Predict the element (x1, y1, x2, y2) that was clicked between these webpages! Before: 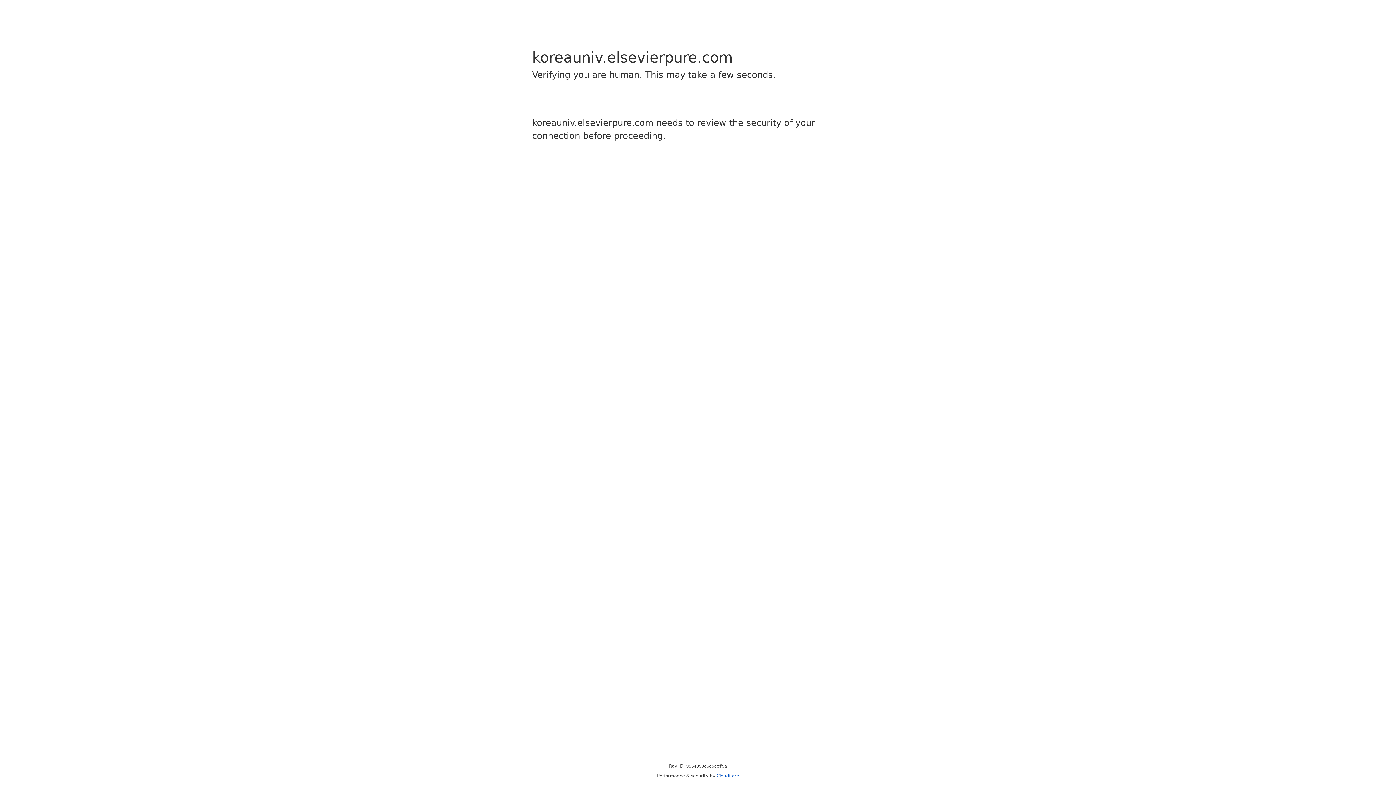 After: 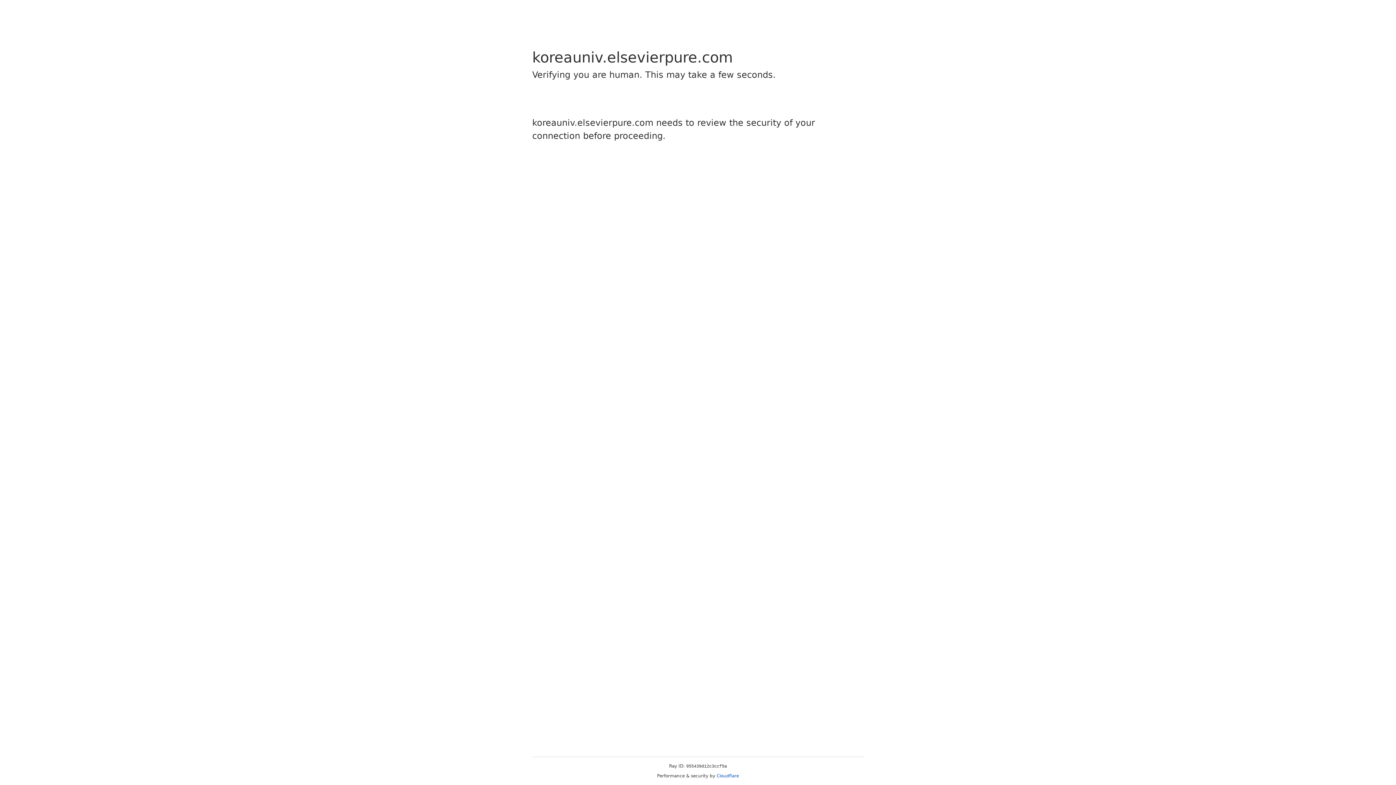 Action: bbox: (716, 773, 739, 778) label: Cloudflare